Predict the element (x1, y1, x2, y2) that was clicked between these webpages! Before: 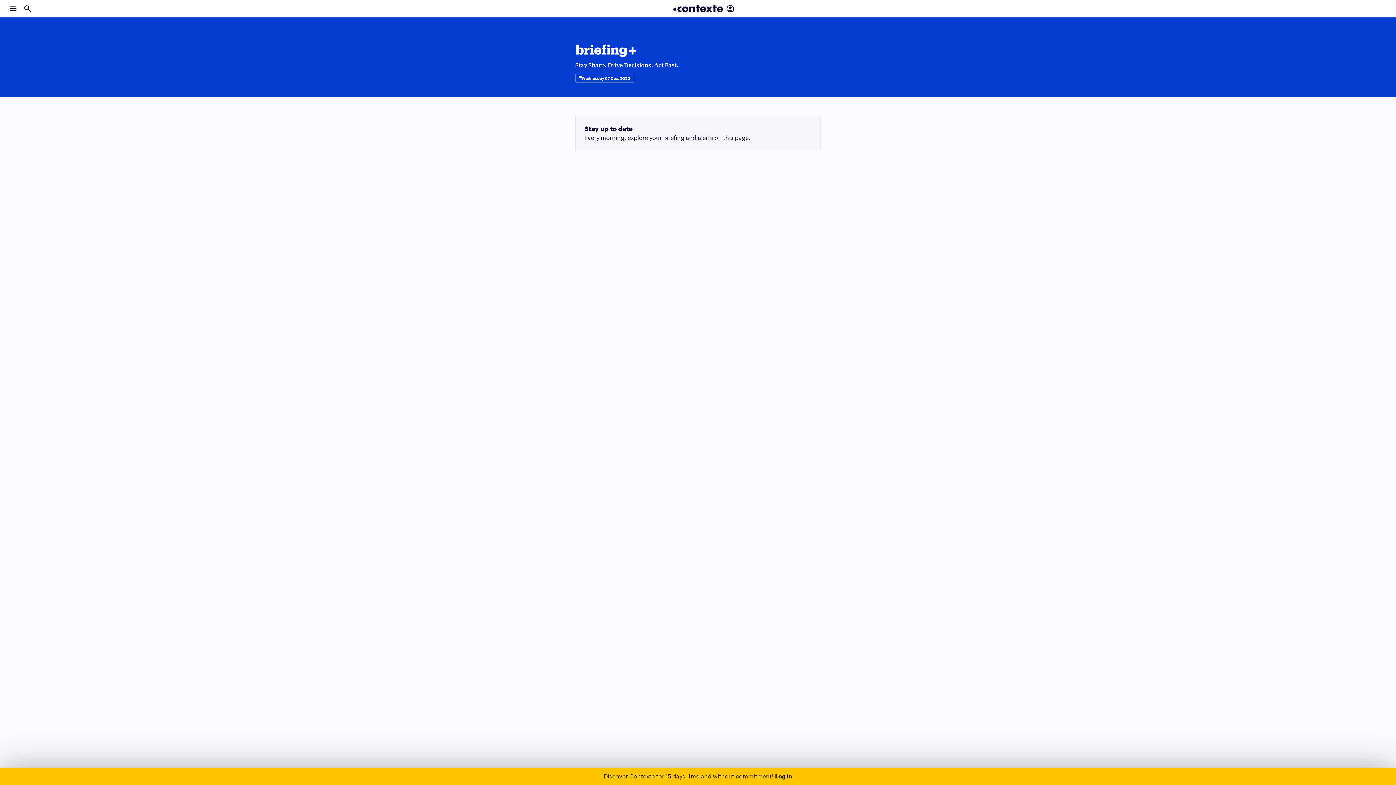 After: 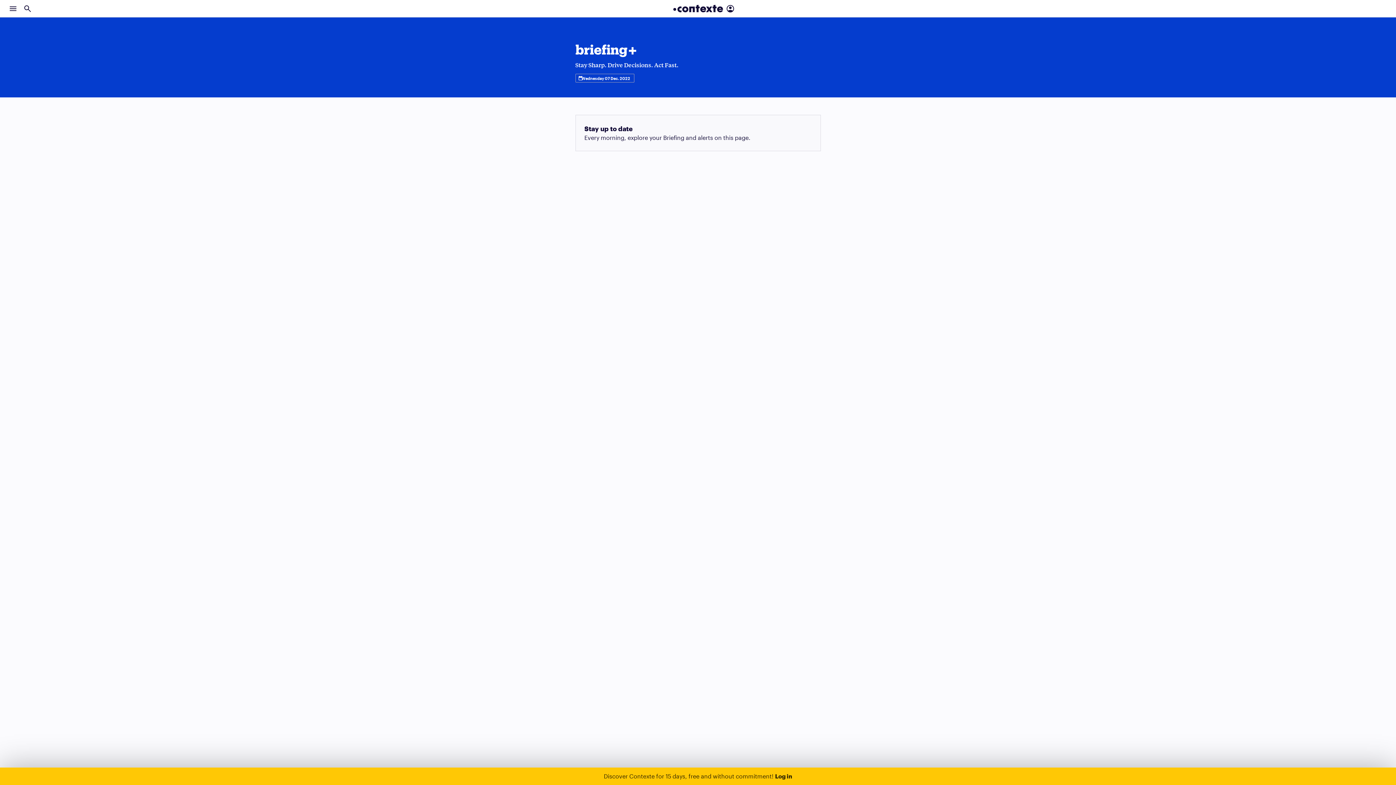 Action: bbox: (5, 1, 20, 15)